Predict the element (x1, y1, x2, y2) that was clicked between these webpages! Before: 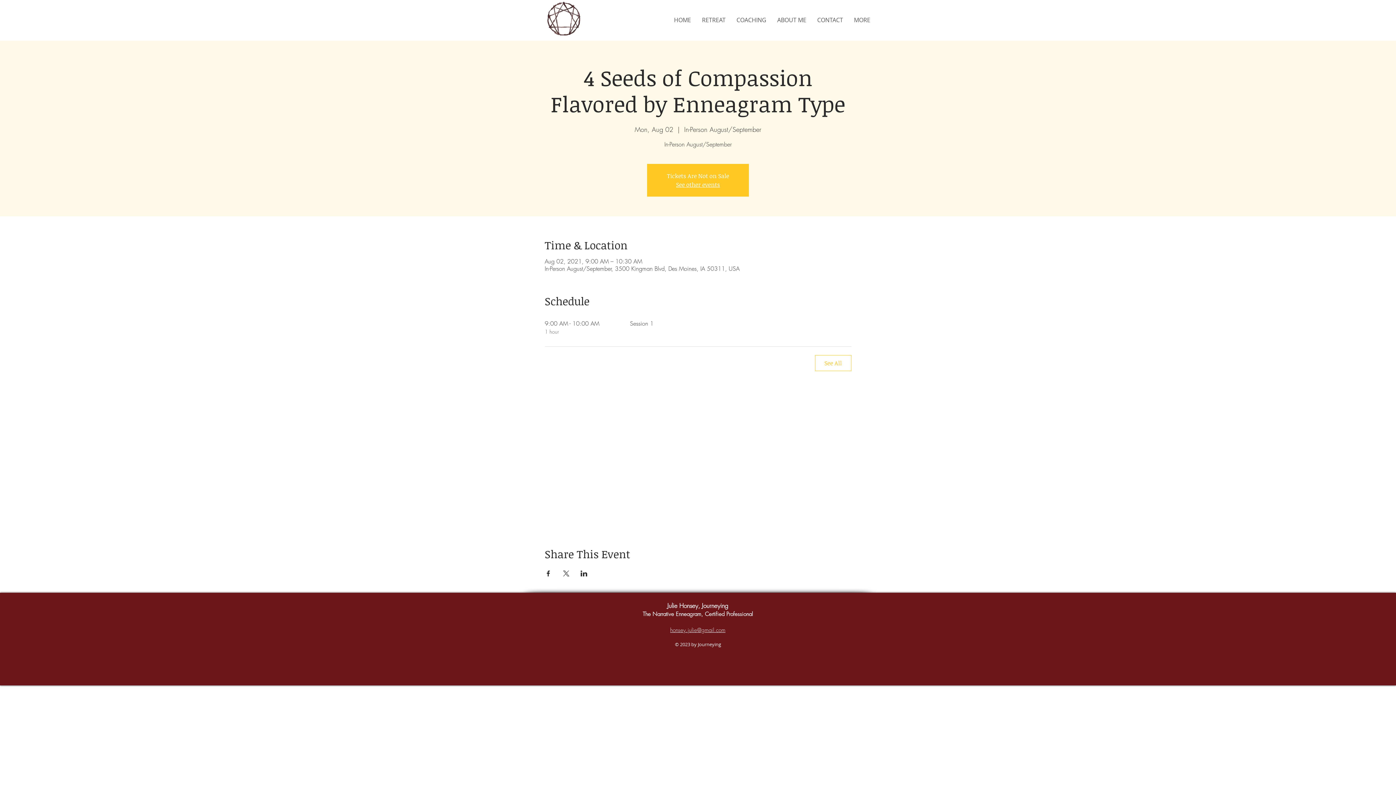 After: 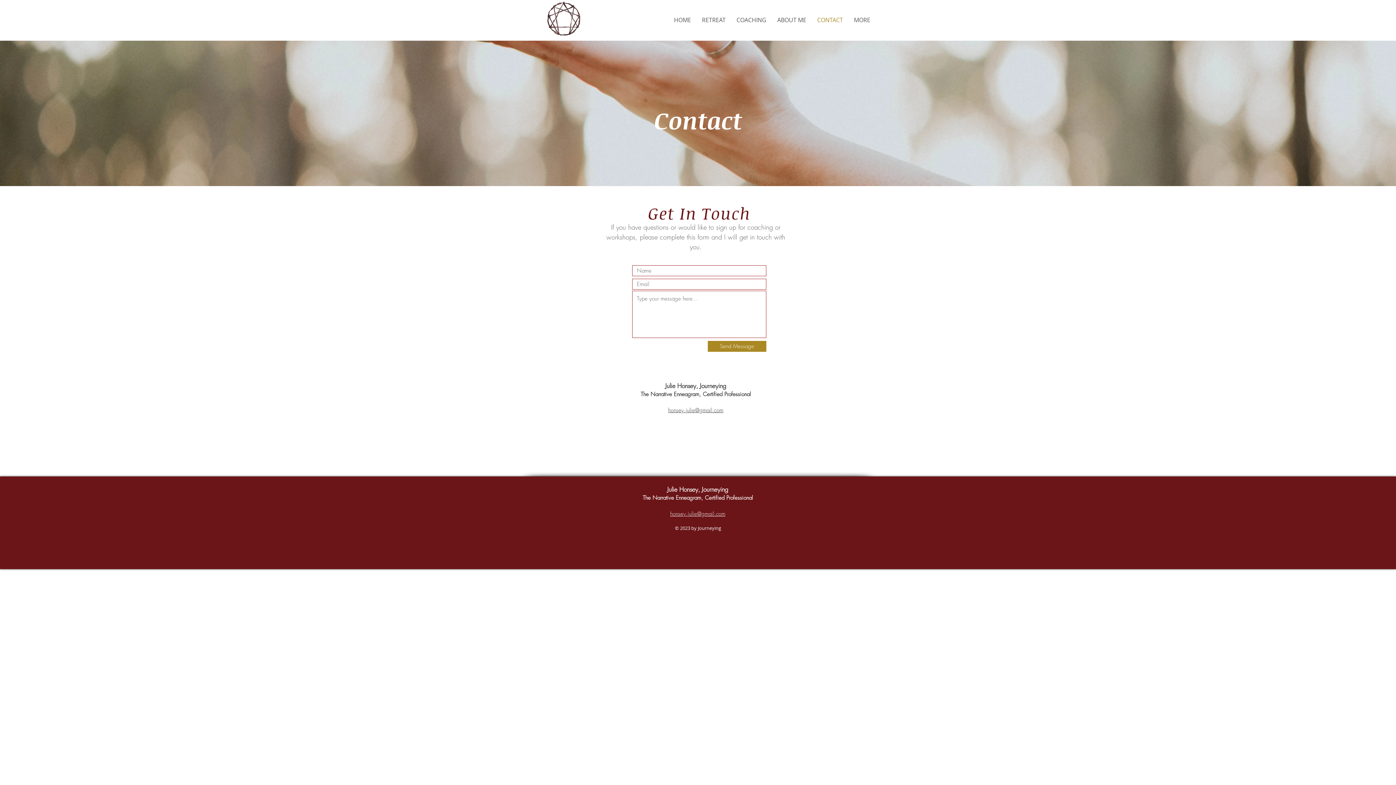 Action: label: CONTACT bbox: (812, 14, 848, 25)